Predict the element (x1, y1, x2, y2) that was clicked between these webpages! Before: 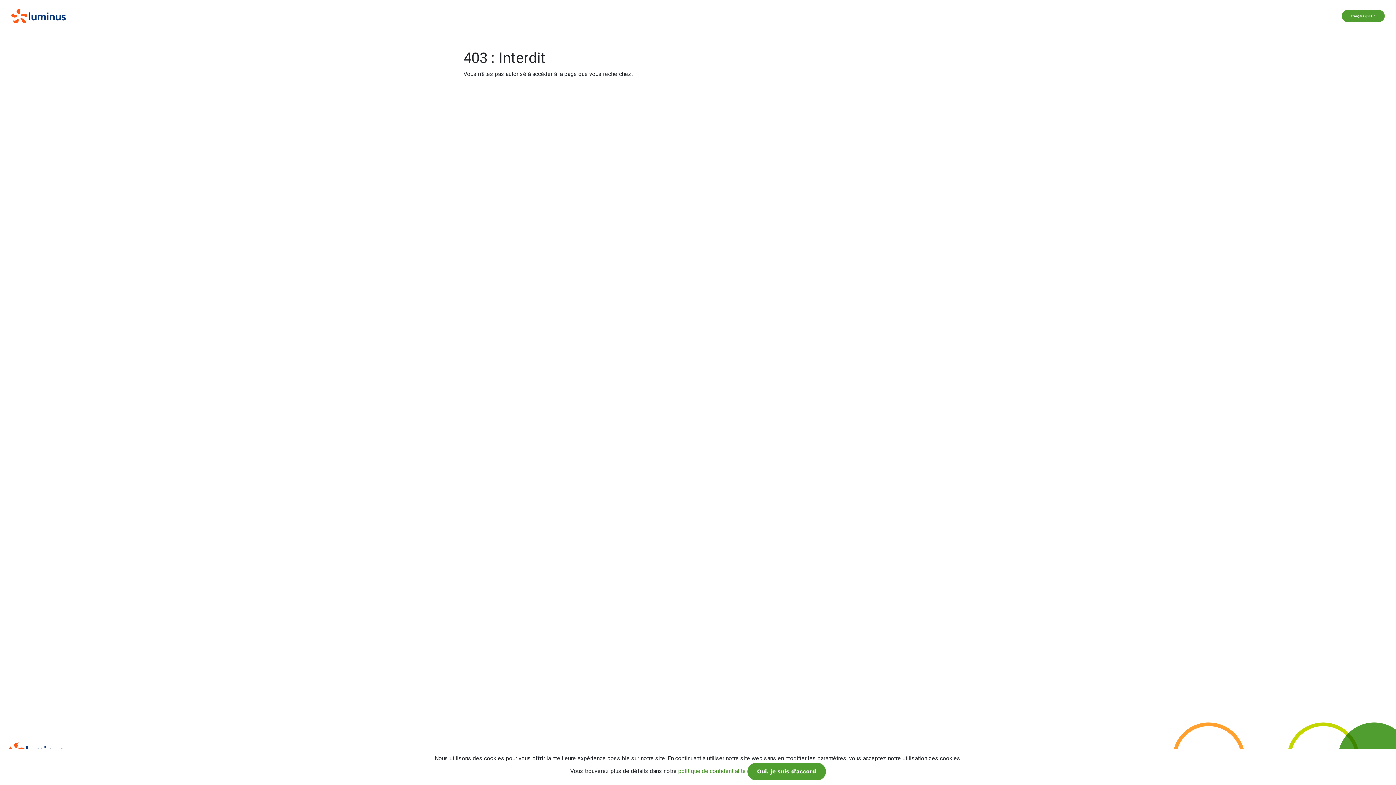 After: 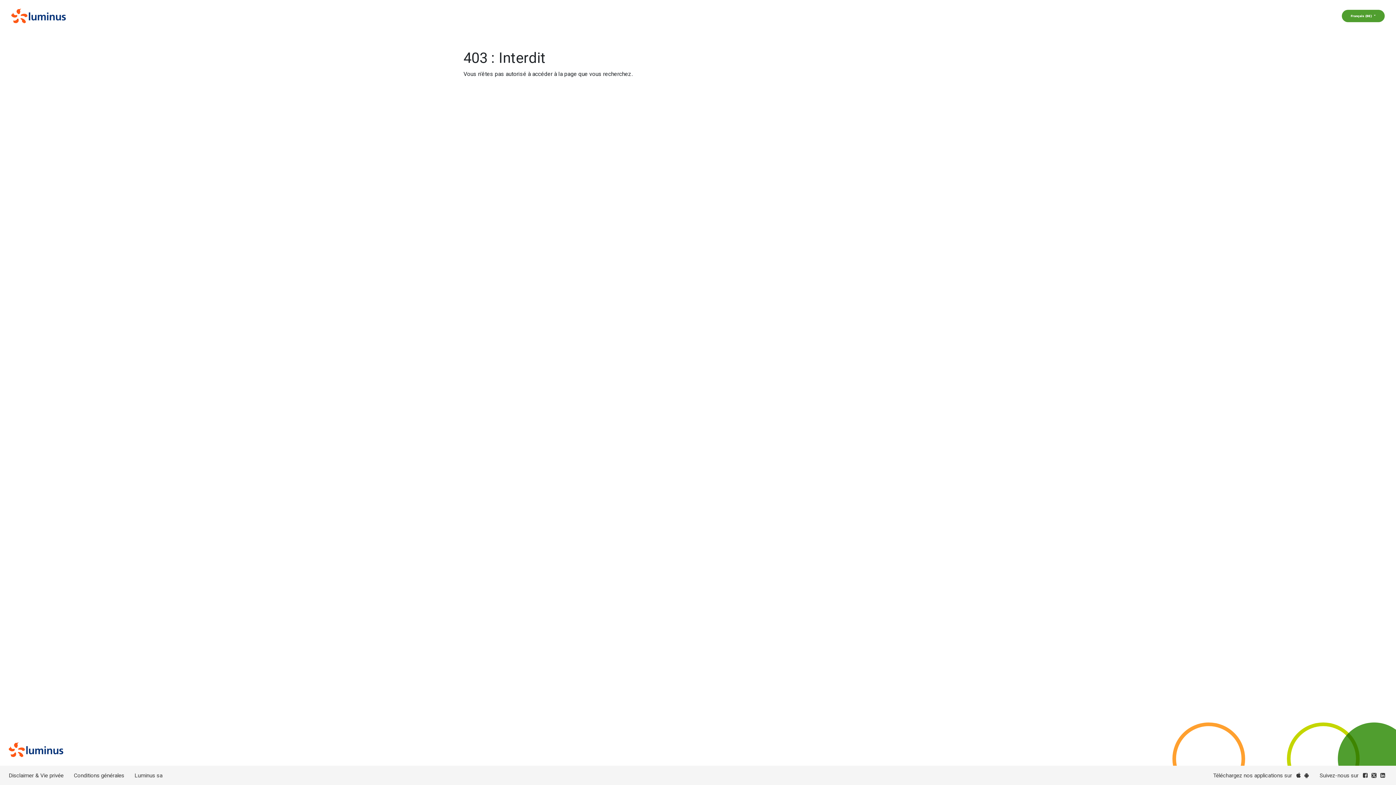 Action: bbox: (747, 763, 826, 780) label: Oui, je suis d'accord